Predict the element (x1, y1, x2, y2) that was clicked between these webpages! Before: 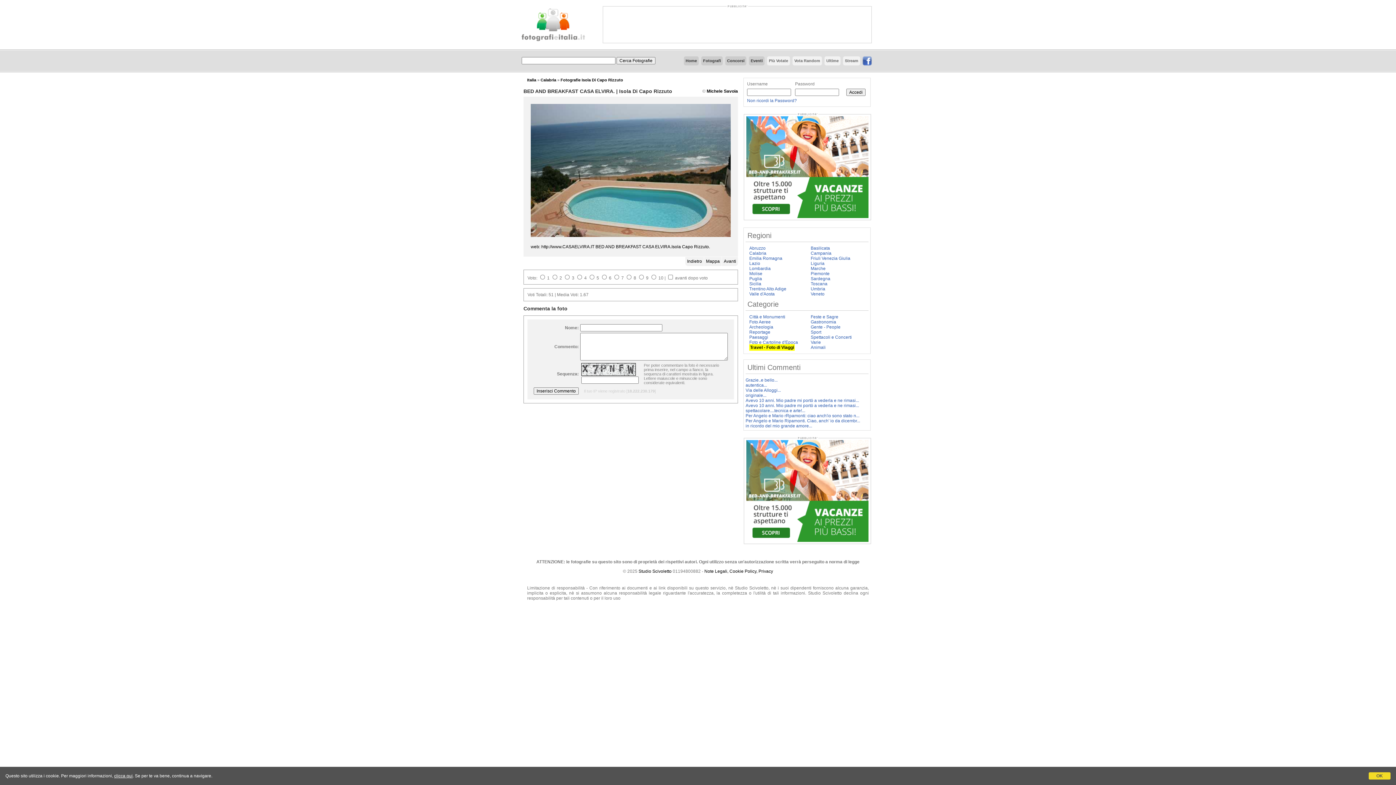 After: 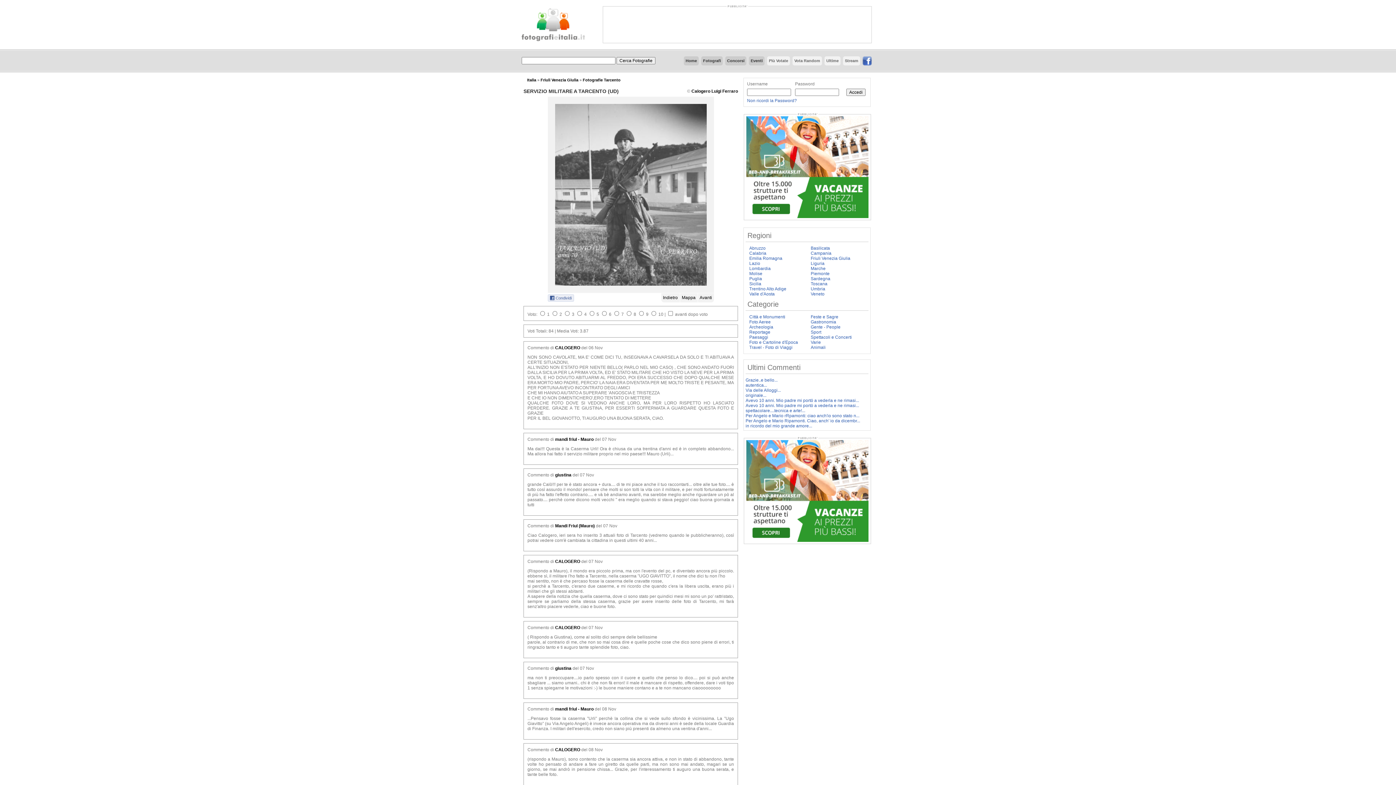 Action: bbox: (745, 413, 859, 418) label: Per Angelo e Mario rRpamonti: ciao anch'io sono stato n...